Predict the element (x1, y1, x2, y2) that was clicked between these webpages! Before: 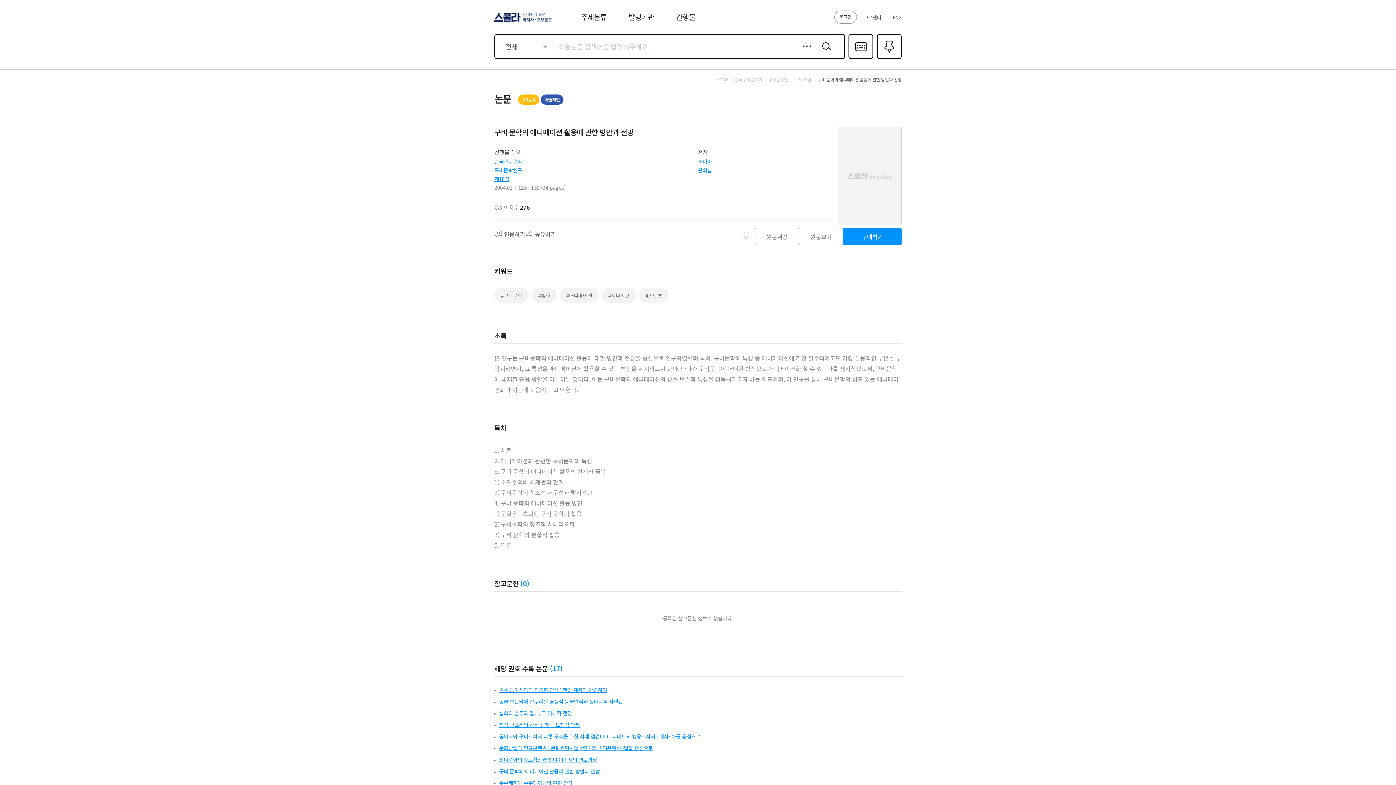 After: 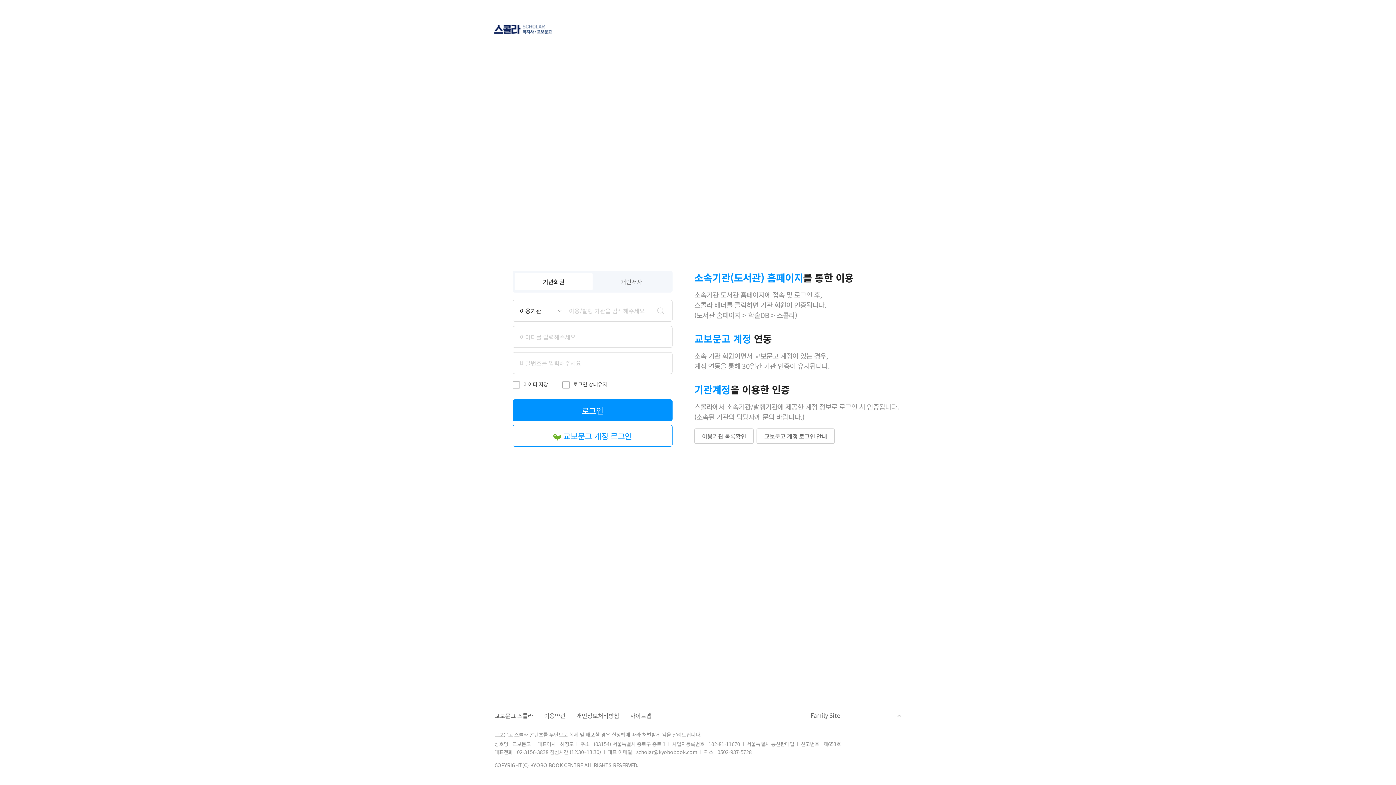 Action: bbox: (834, 10, 857, 23) label: 로그인